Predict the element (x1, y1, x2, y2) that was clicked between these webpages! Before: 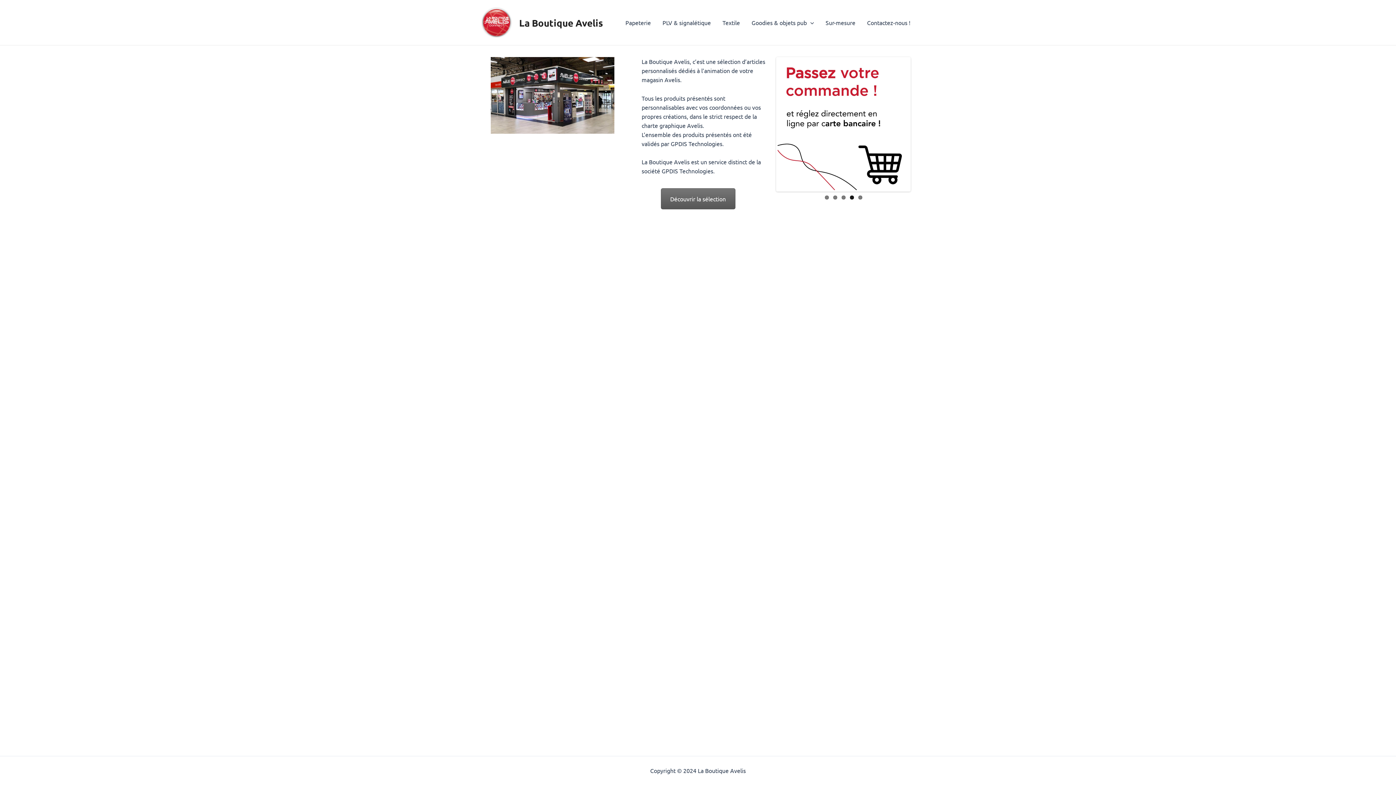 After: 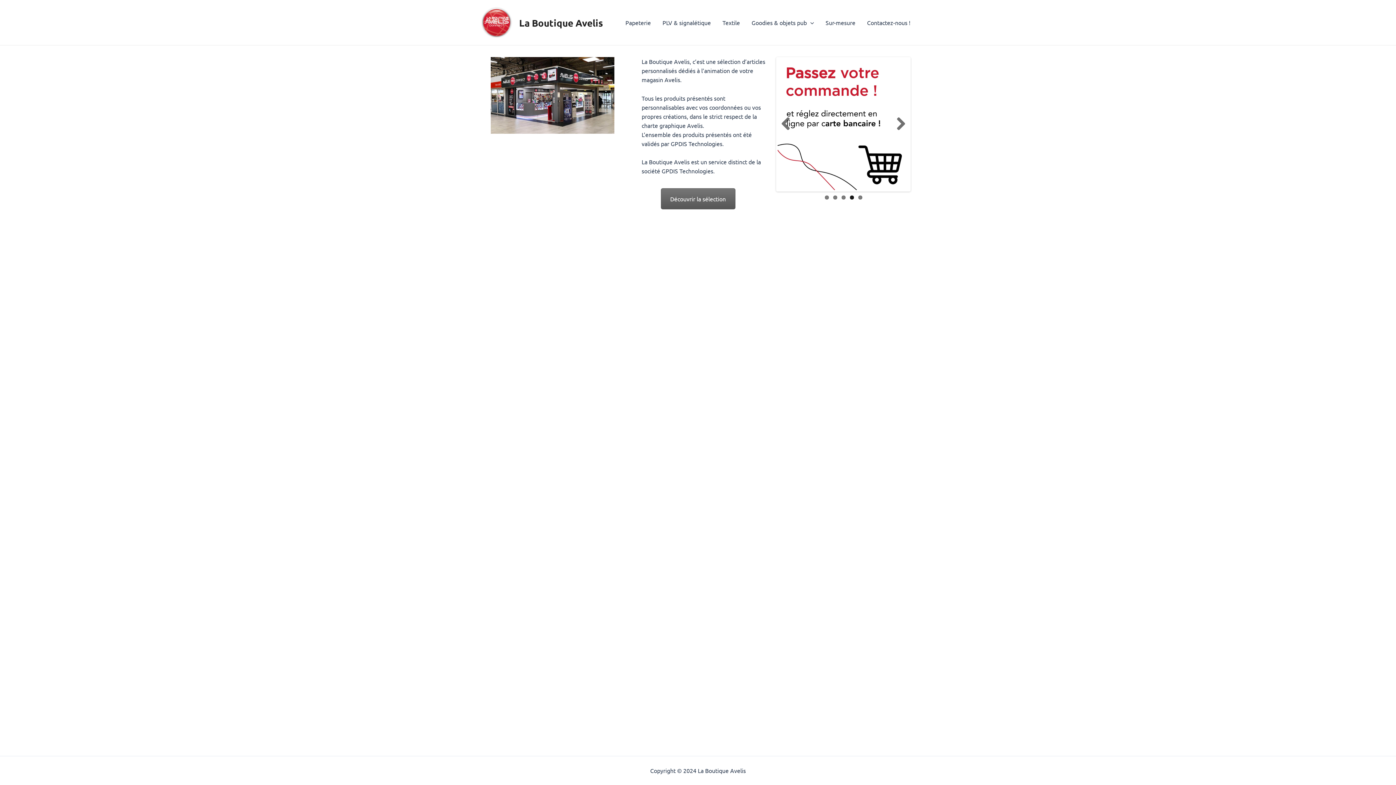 Action: bbox: (850, 195, 854, 199) label: 4